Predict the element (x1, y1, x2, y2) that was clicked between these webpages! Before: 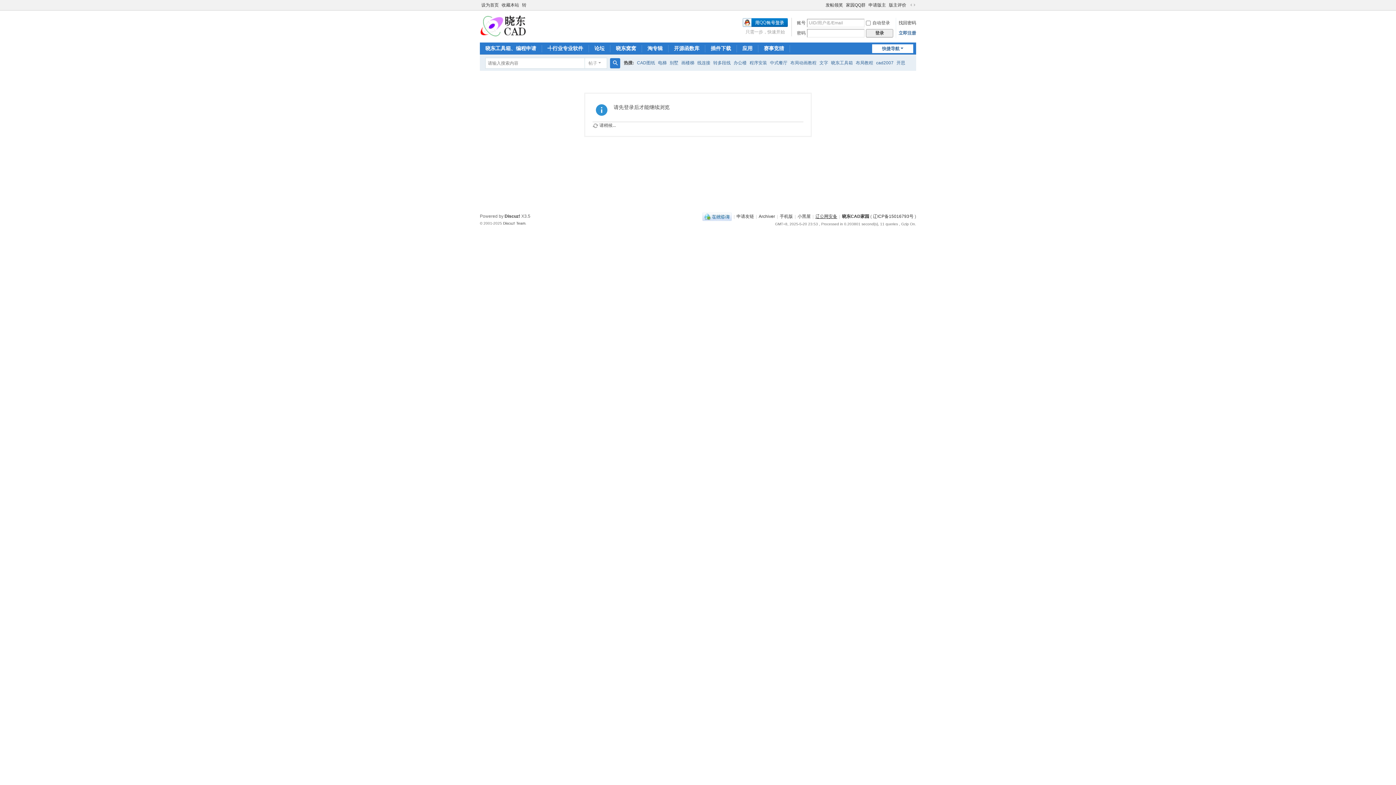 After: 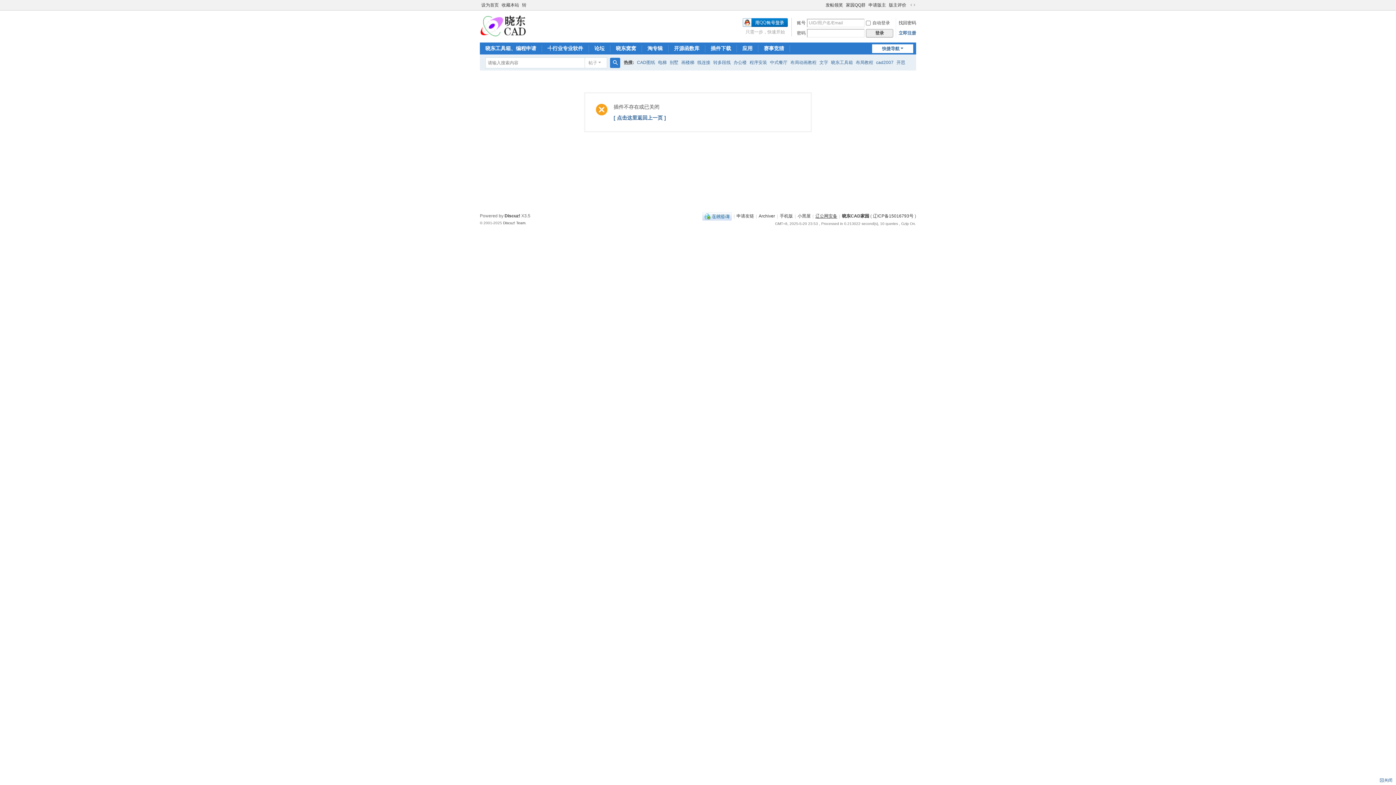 Action: bbox: (844, 0, 867, 10) label: 家园QQ群